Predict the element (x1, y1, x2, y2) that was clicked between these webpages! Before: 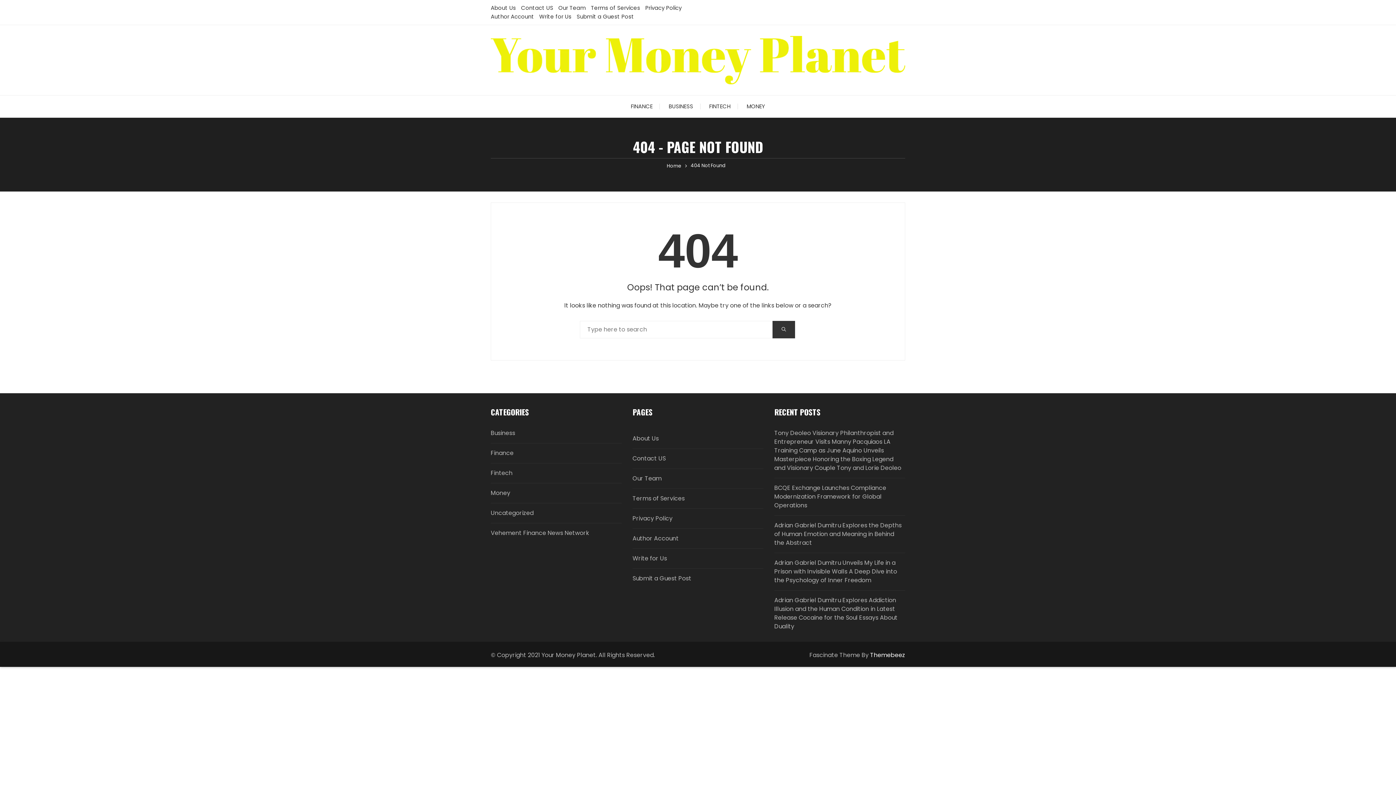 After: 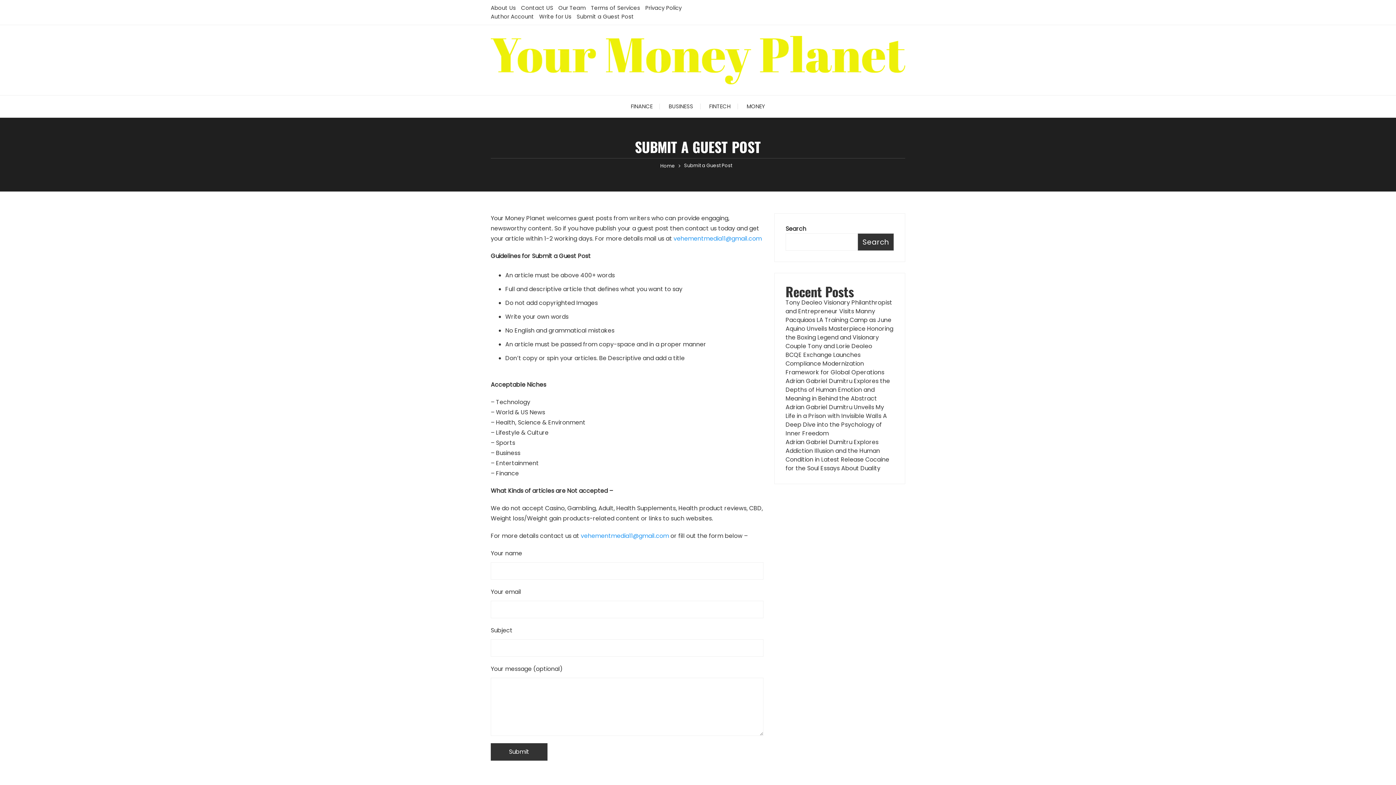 Action: label: Submit a Guest Post bbox: (576, 12, 634, 20)